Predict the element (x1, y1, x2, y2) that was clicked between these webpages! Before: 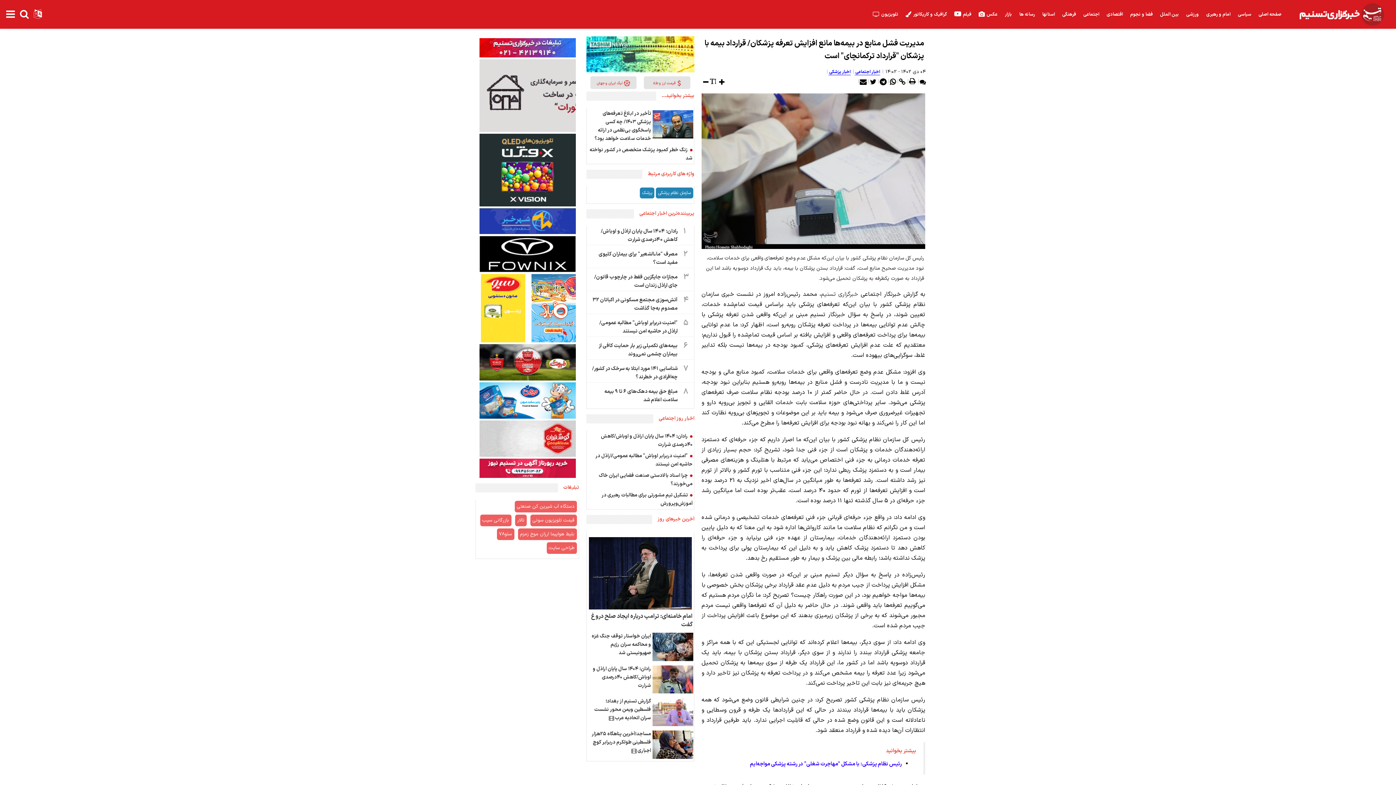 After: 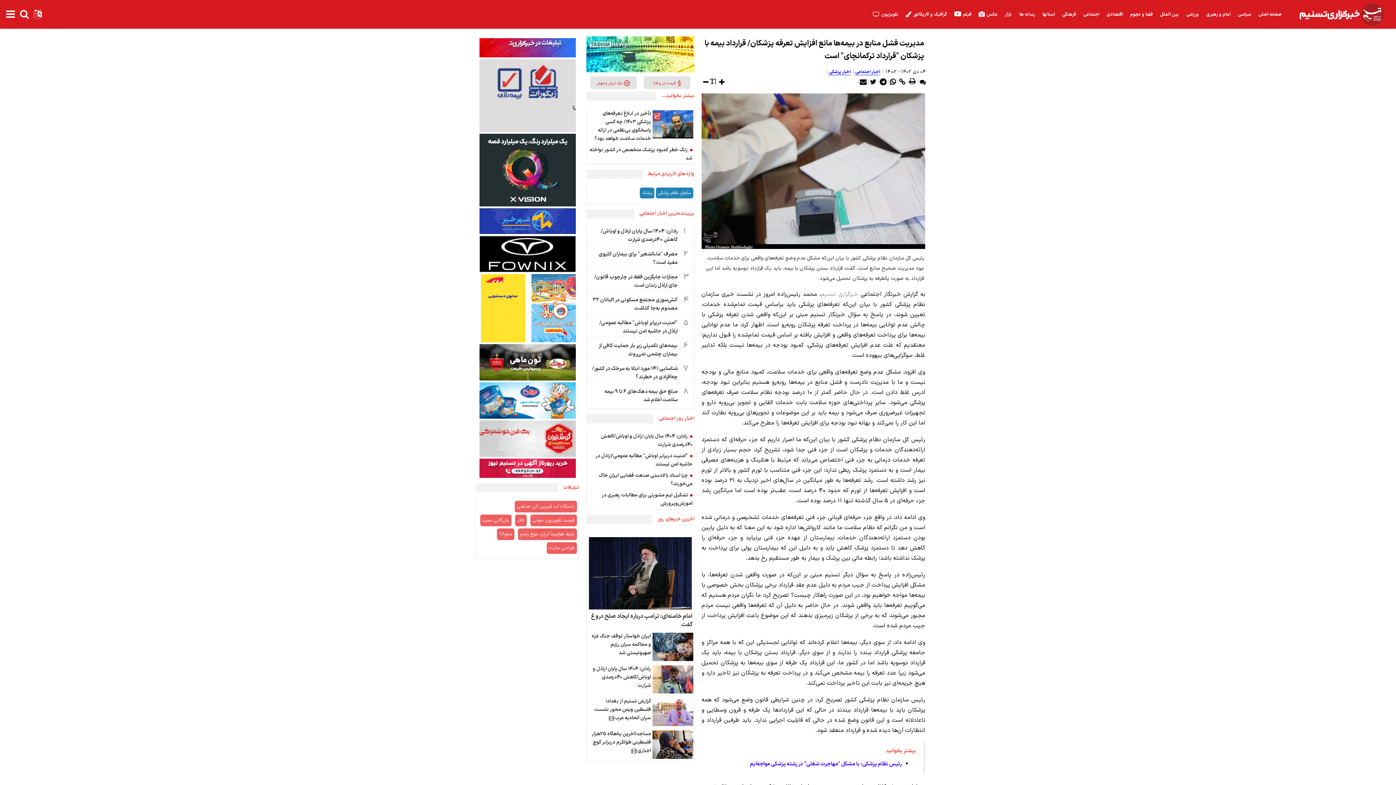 Action: bbox: (821, 290, 858, 298) label: خبرگزاری تسنیم